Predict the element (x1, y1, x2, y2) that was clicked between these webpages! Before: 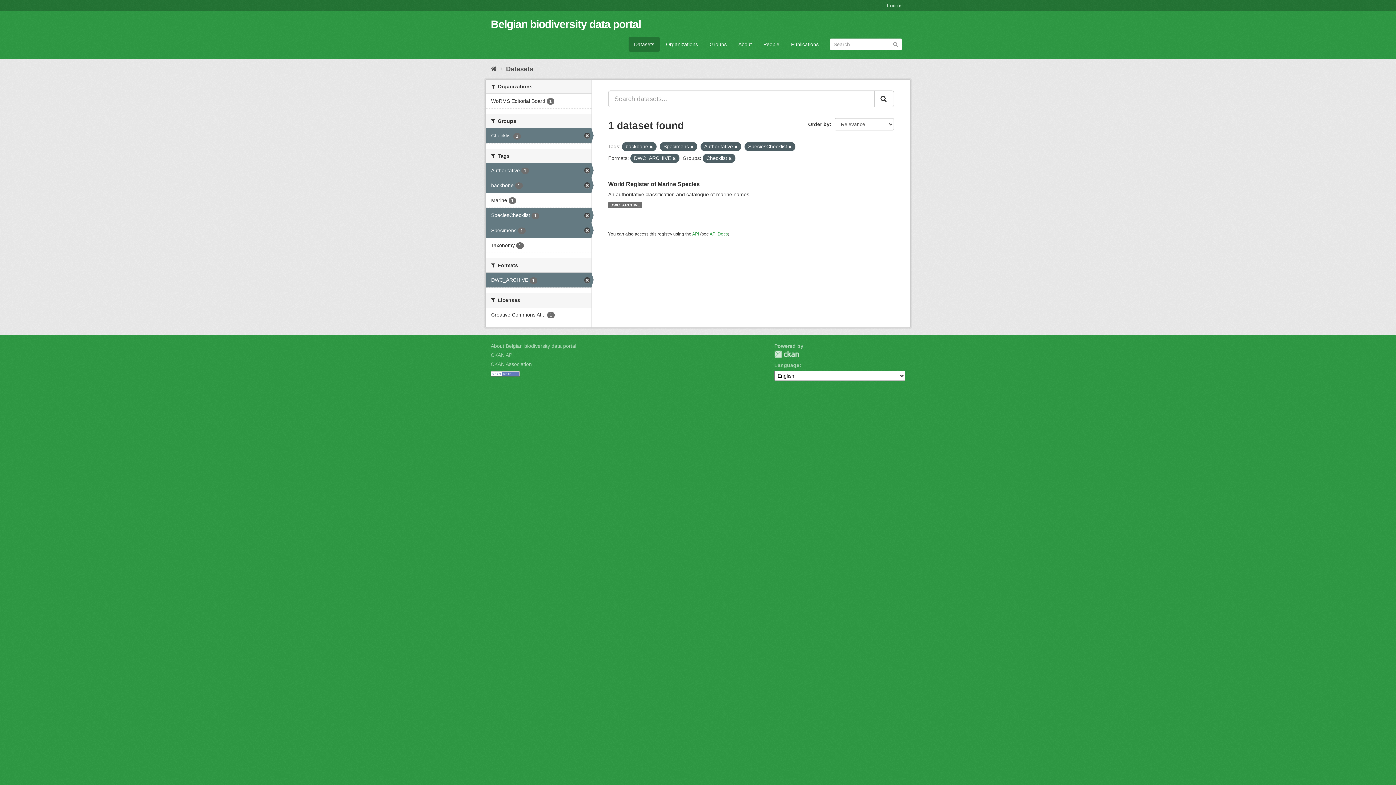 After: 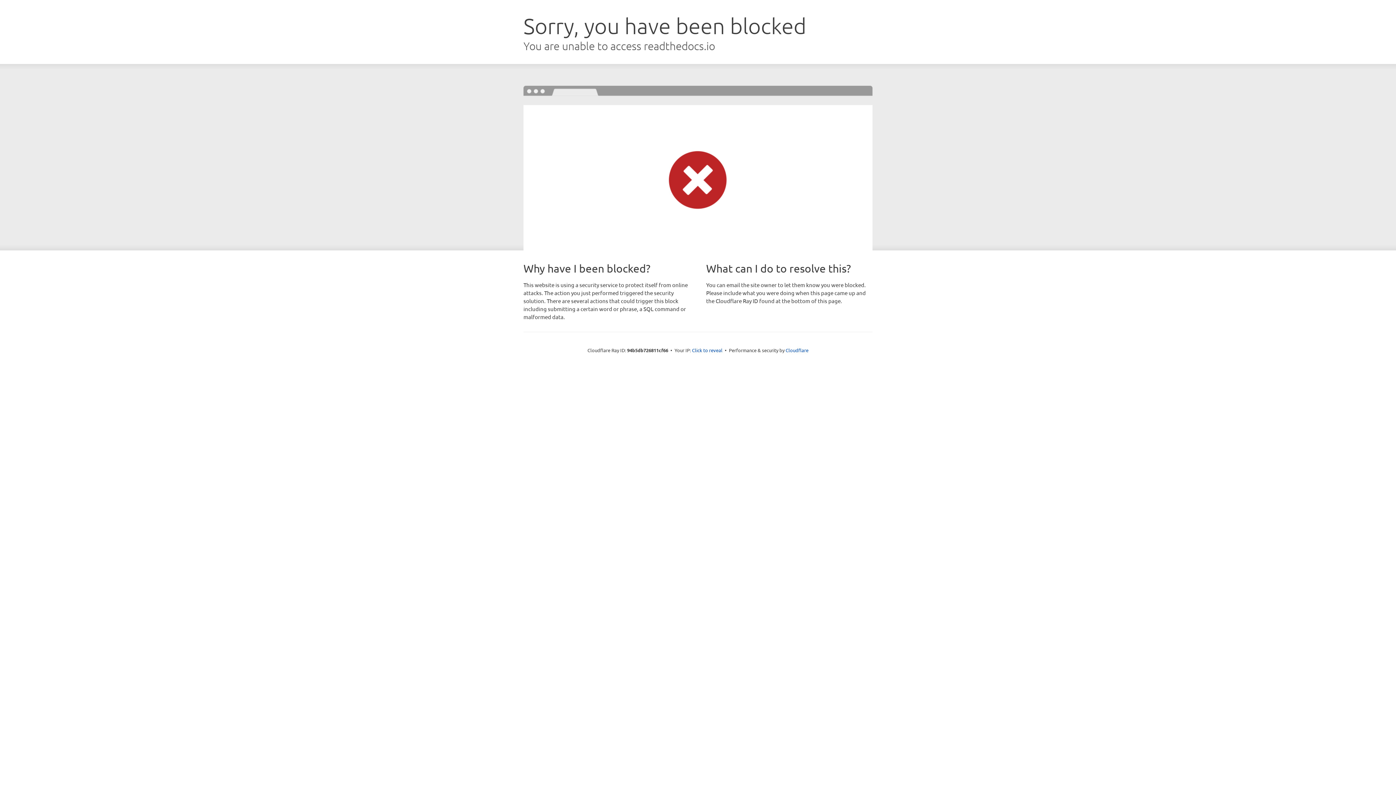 Action: label: API Docs bbox: (709, 231, 728, 236)